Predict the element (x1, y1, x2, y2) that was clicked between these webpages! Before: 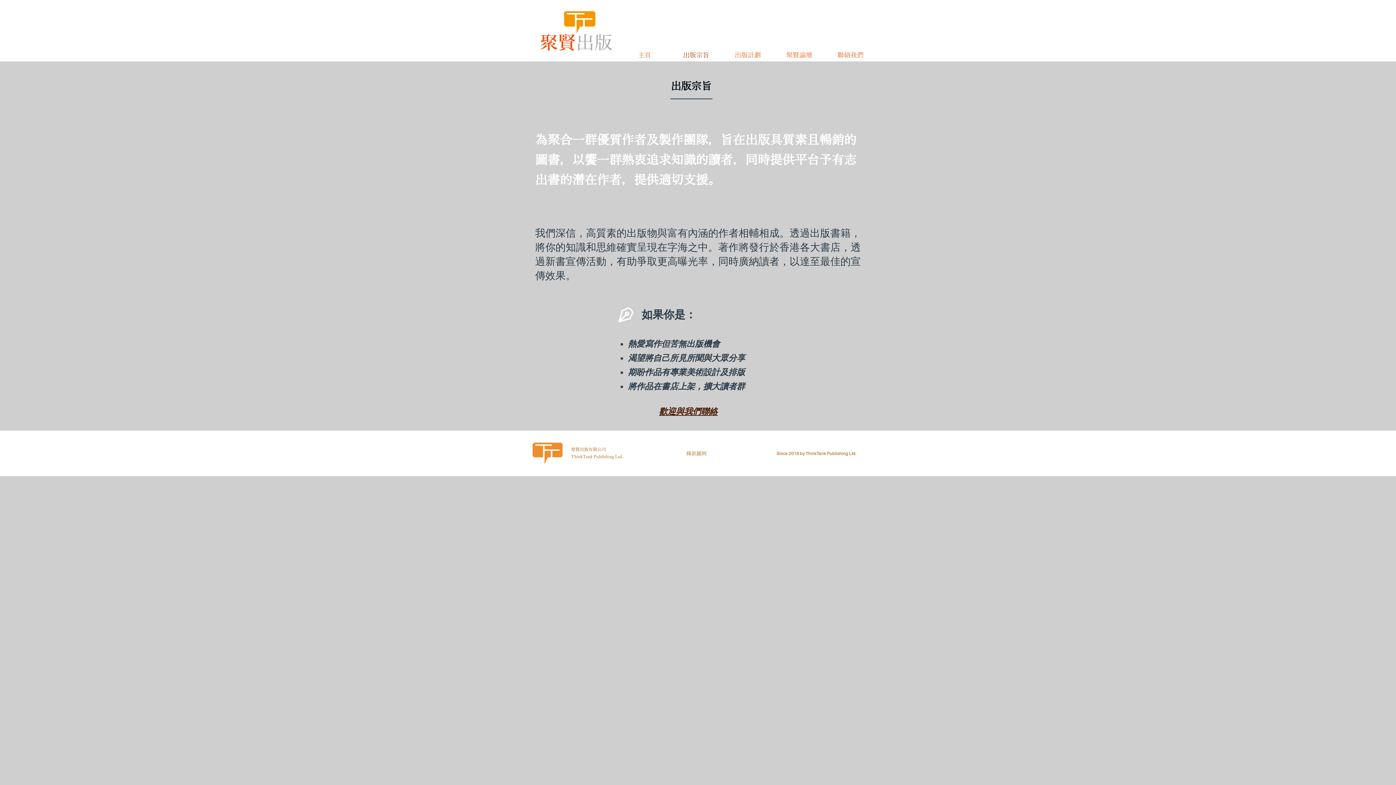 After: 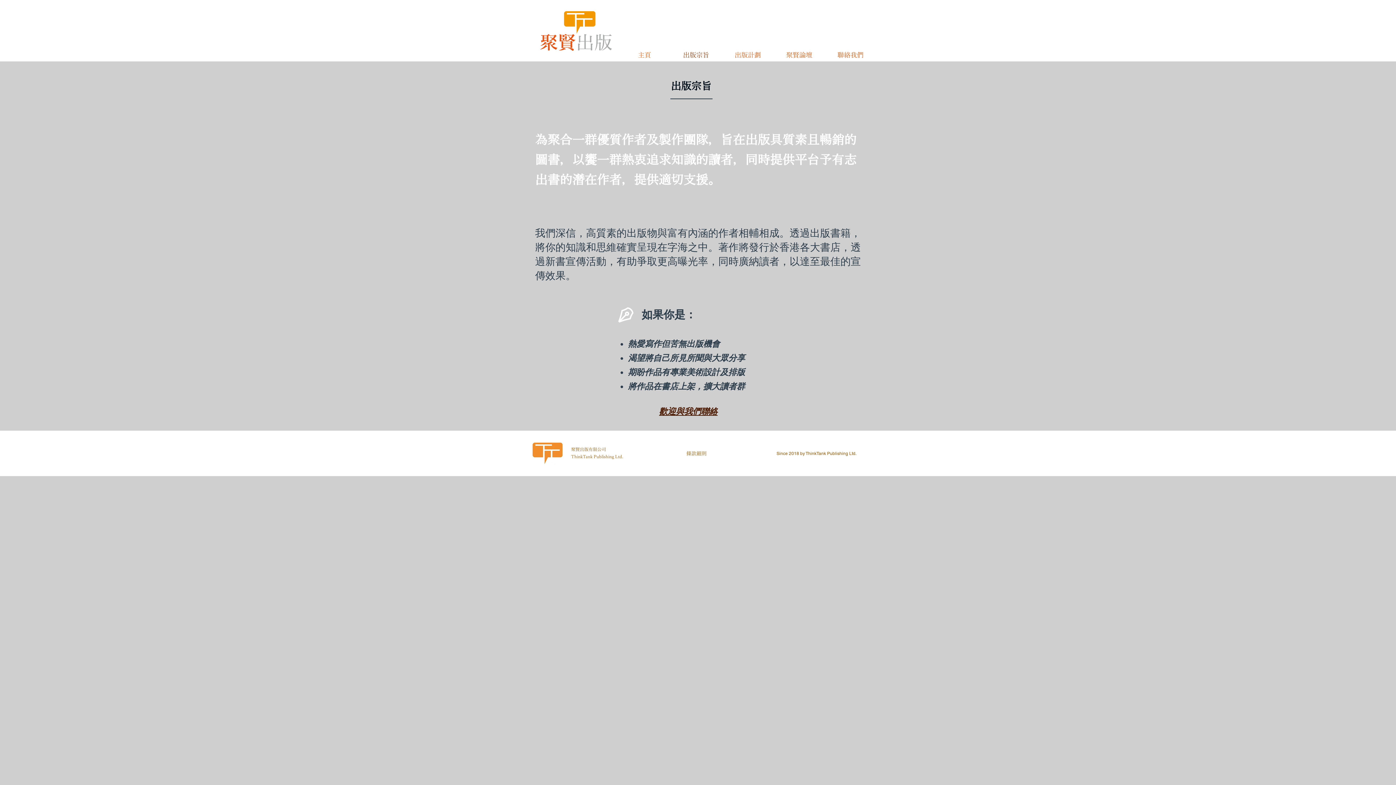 Action: label: 出版宗旨 bbox: (670, 49, 722, 61)